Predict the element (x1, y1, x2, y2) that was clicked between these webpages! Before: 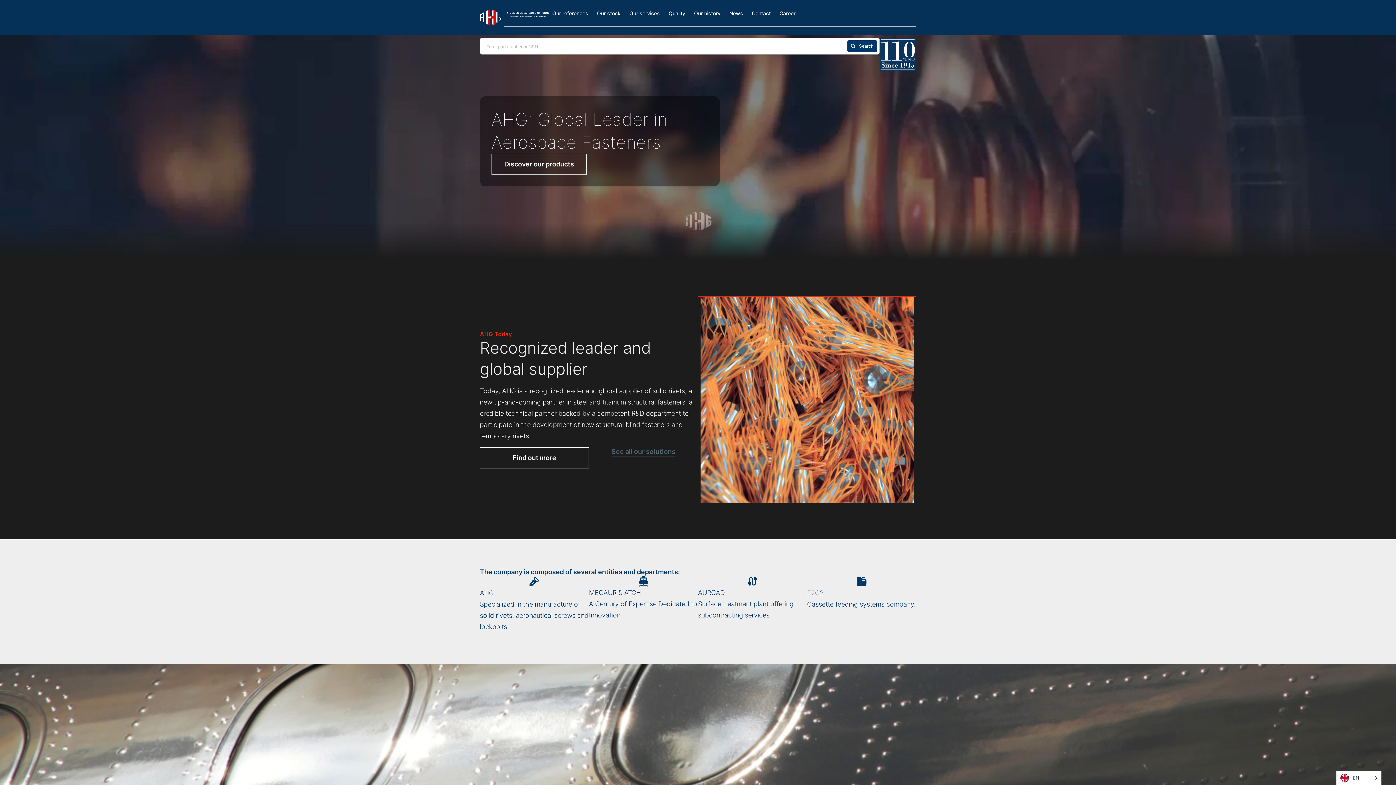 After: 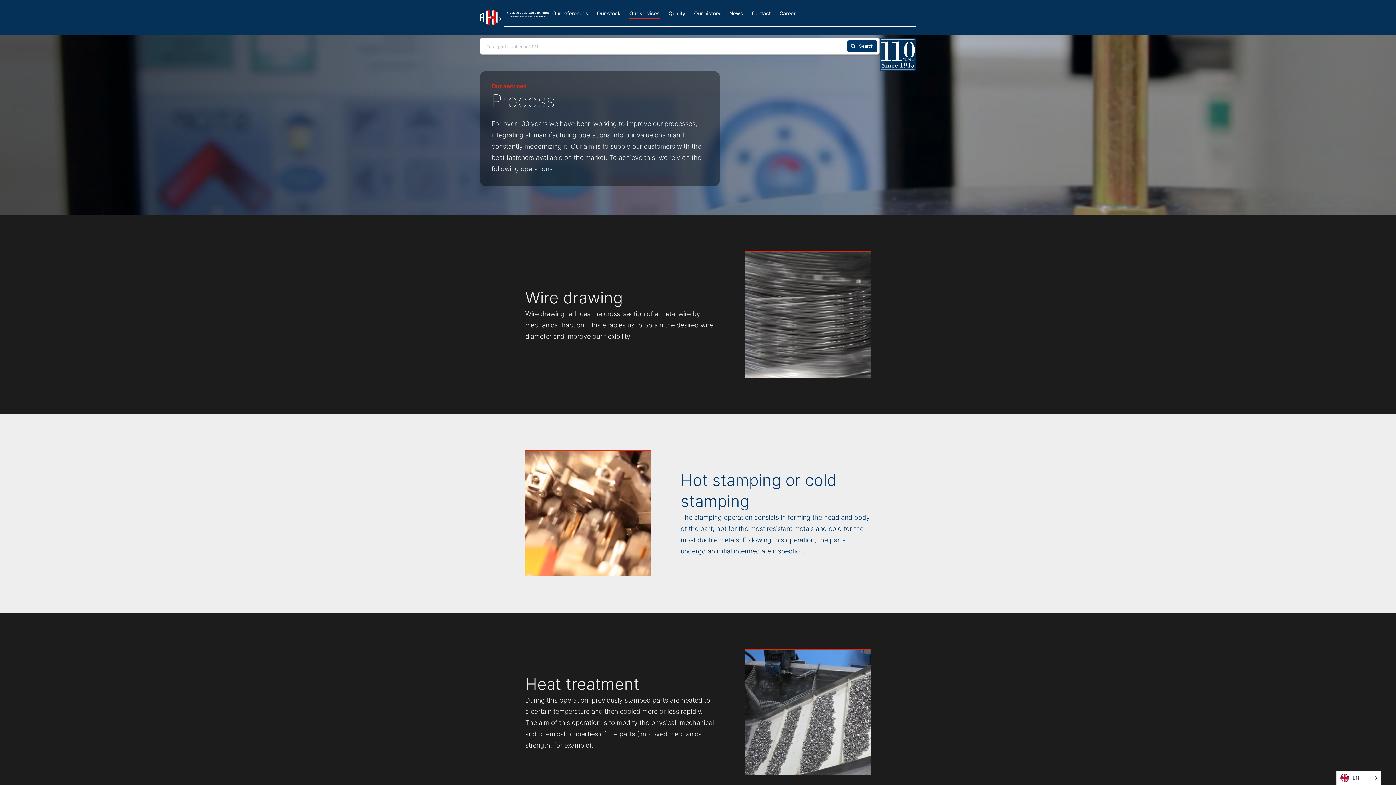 Action: bbox: (480, 447, 589, 468) label: Find out more